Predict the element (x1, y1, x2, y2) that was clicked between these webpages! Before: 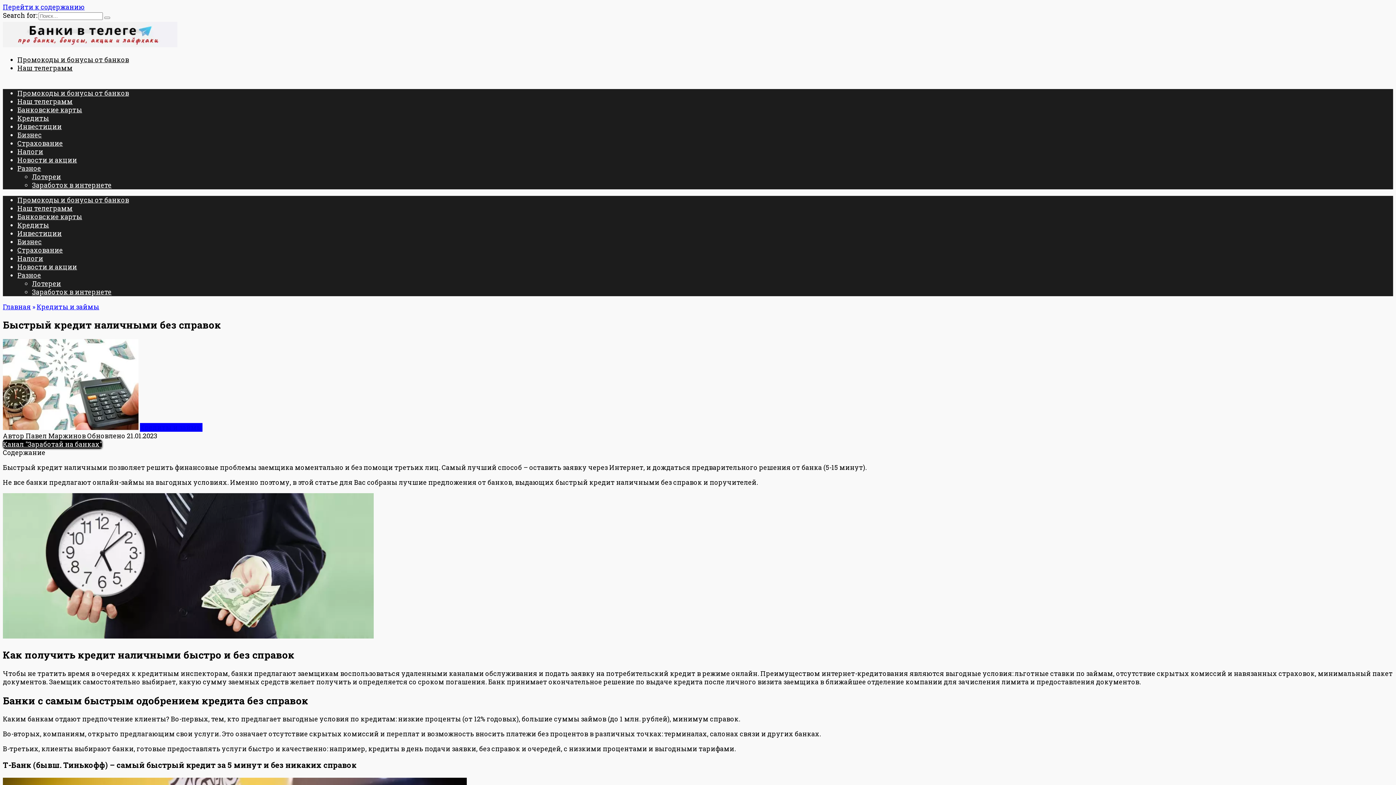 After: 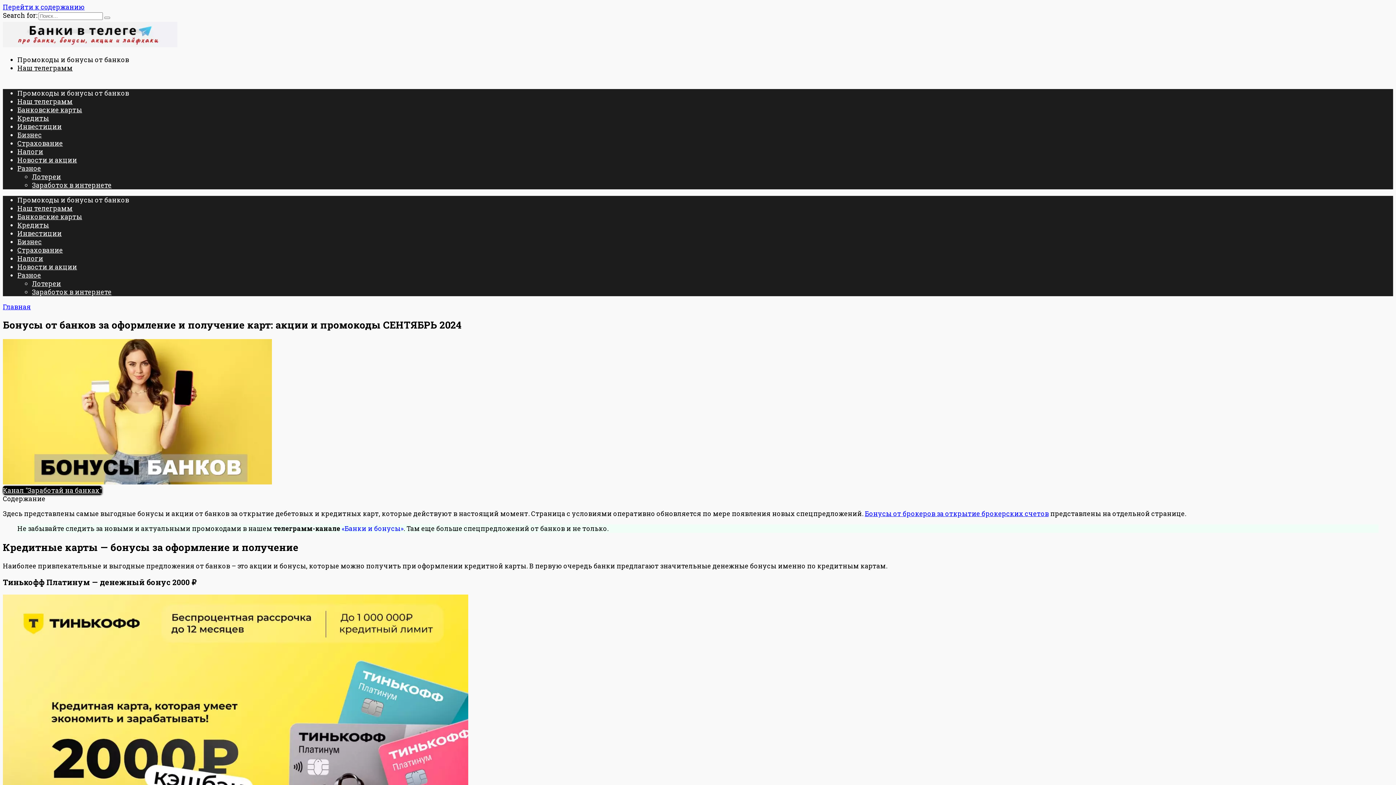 Action: bbox: (17, 88, 129, 97) label: Промокоды и бонусы от банков